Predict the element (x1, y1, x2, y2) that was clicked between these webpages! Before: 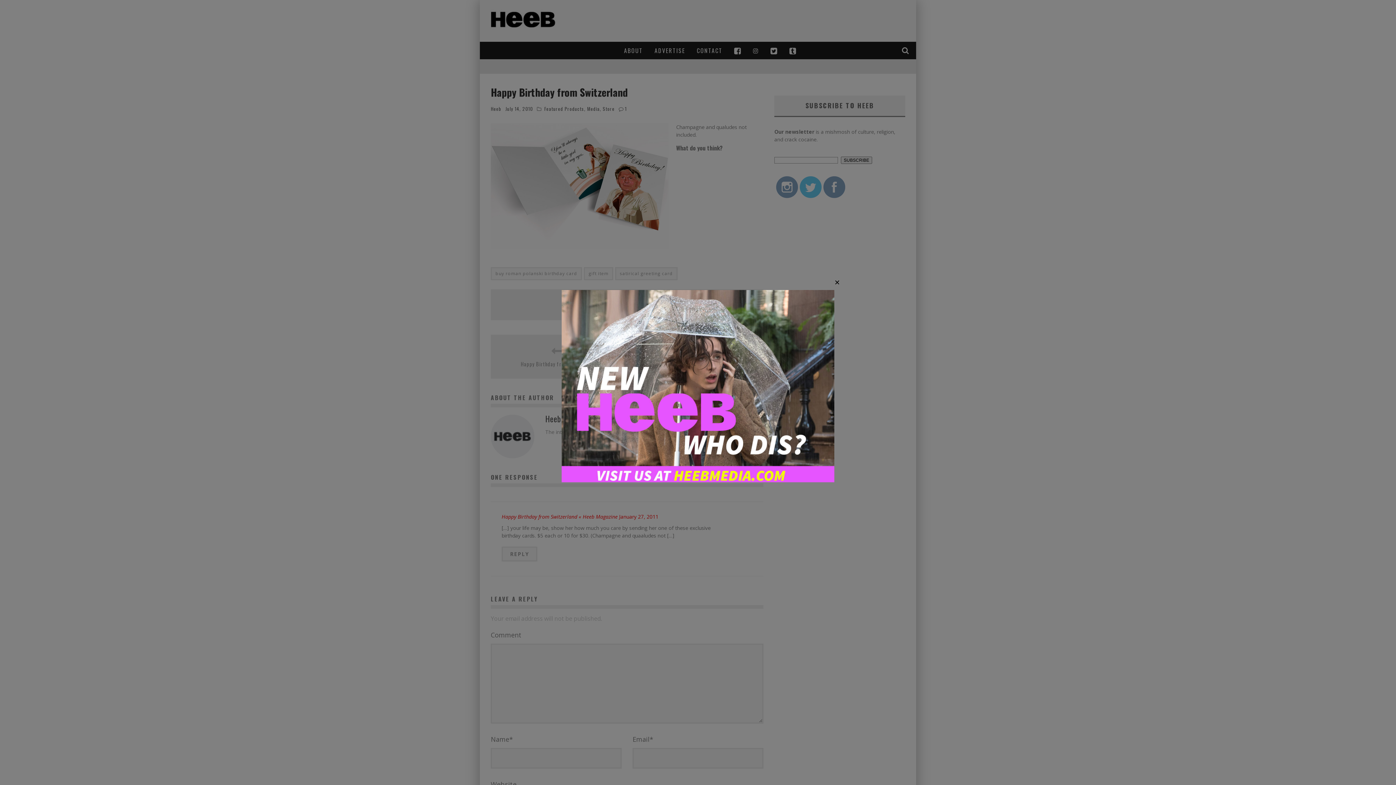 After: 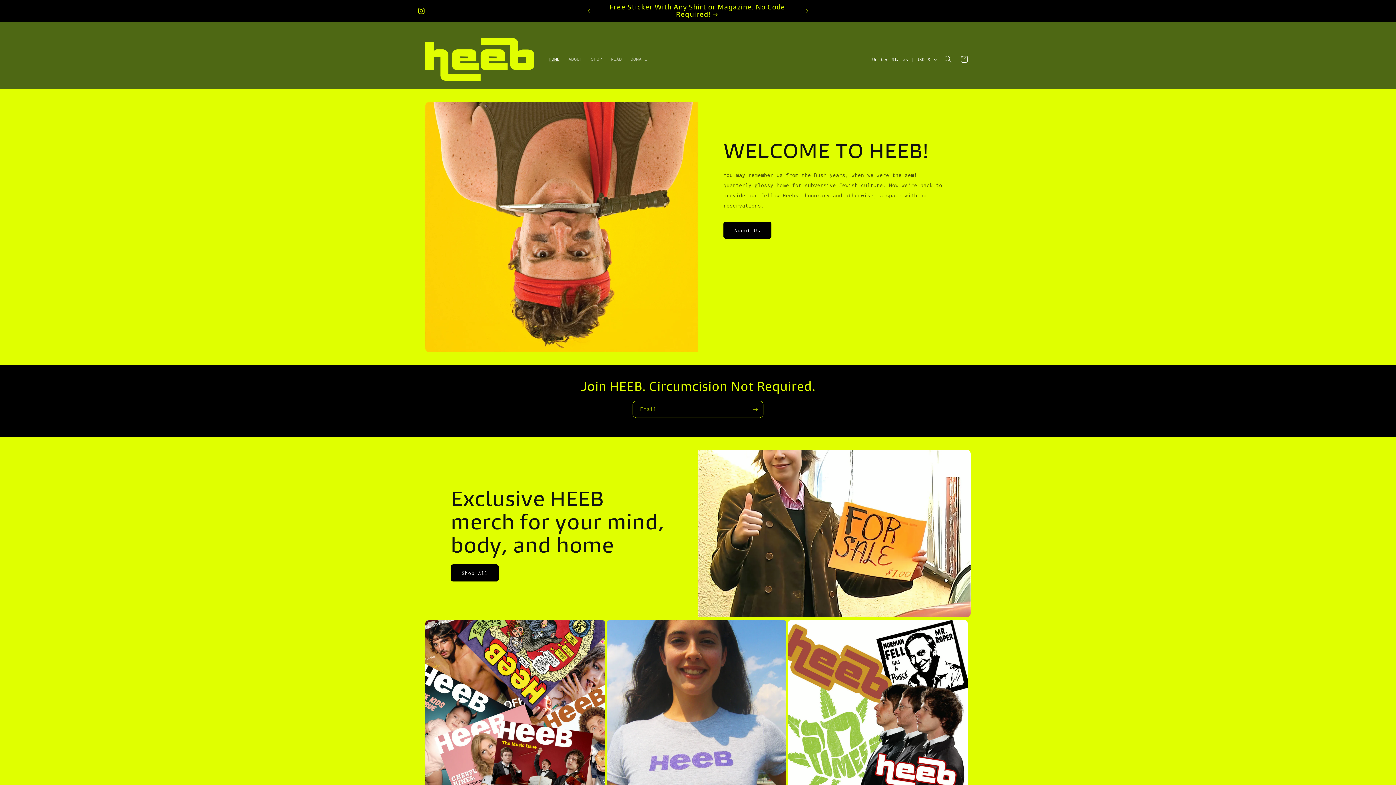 Action: bbox: (561, 477, 834, 483)